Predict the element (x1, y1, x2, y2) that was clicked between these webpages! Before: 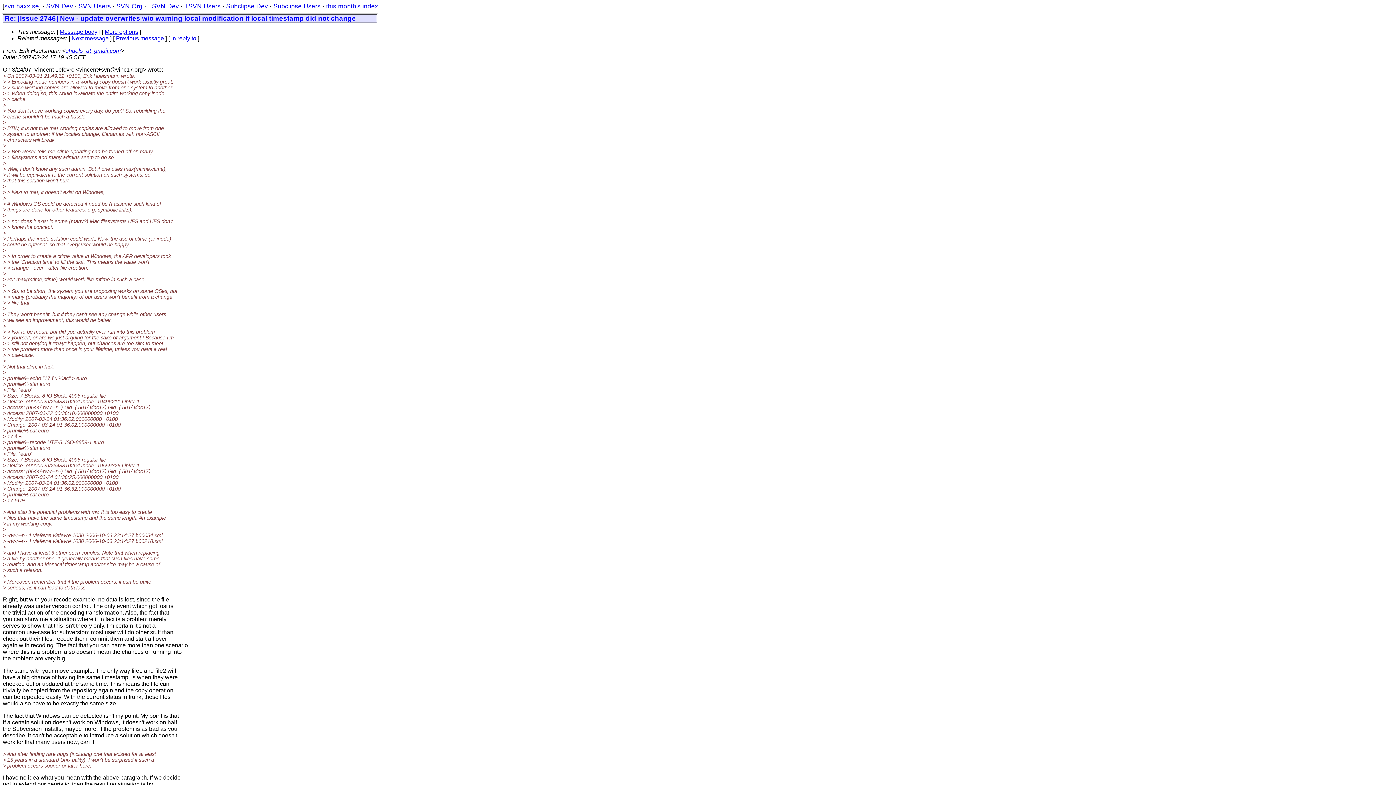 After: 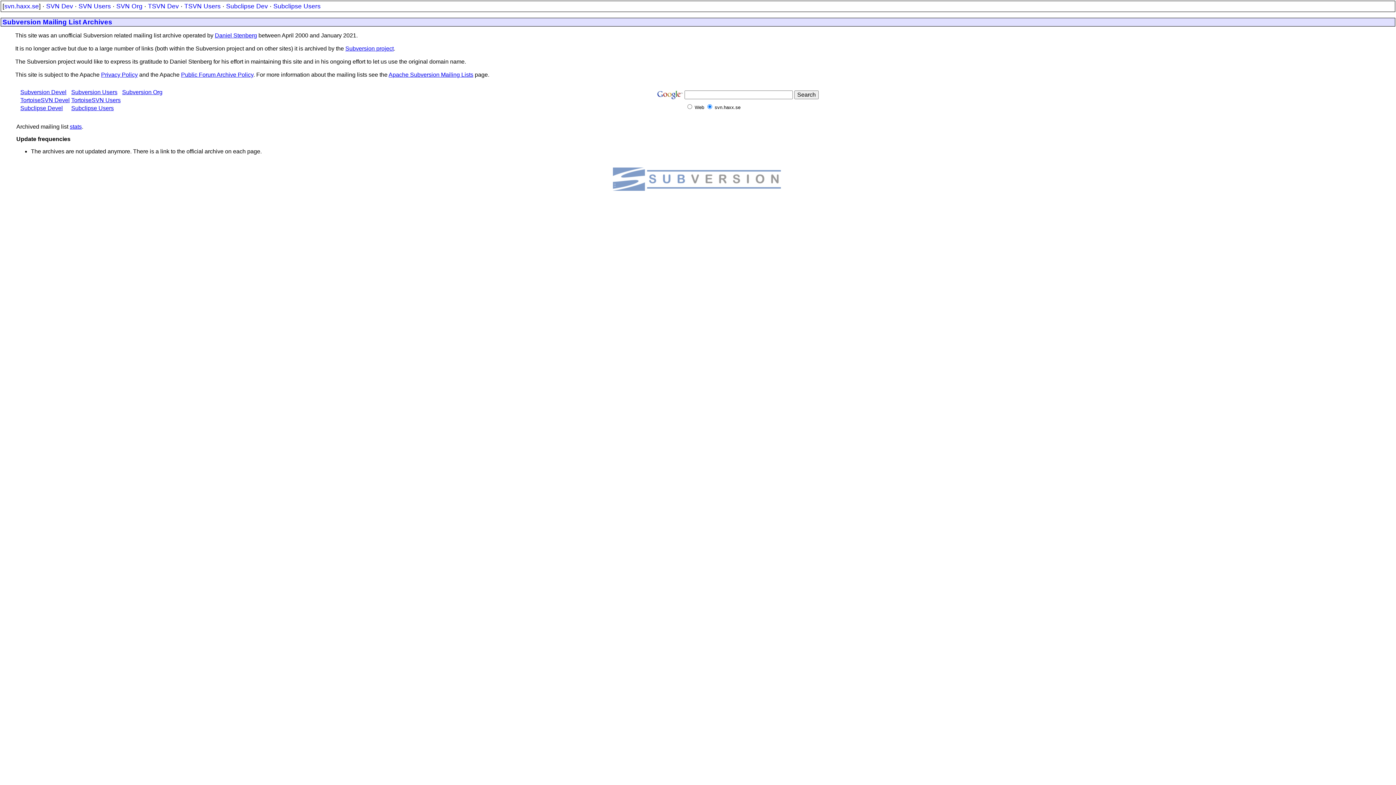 Action: bbox: (4, 2, 38, 9) label: svn.haxx.se